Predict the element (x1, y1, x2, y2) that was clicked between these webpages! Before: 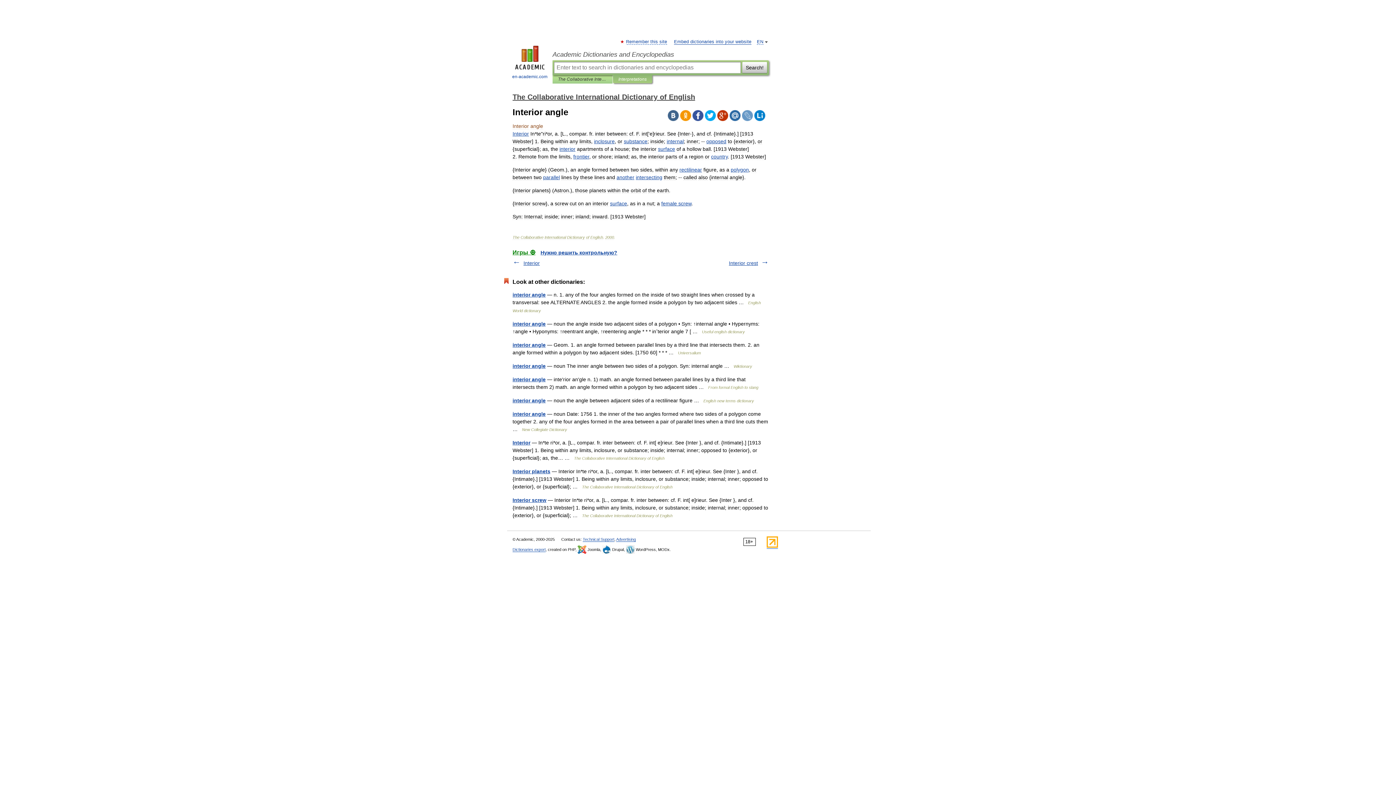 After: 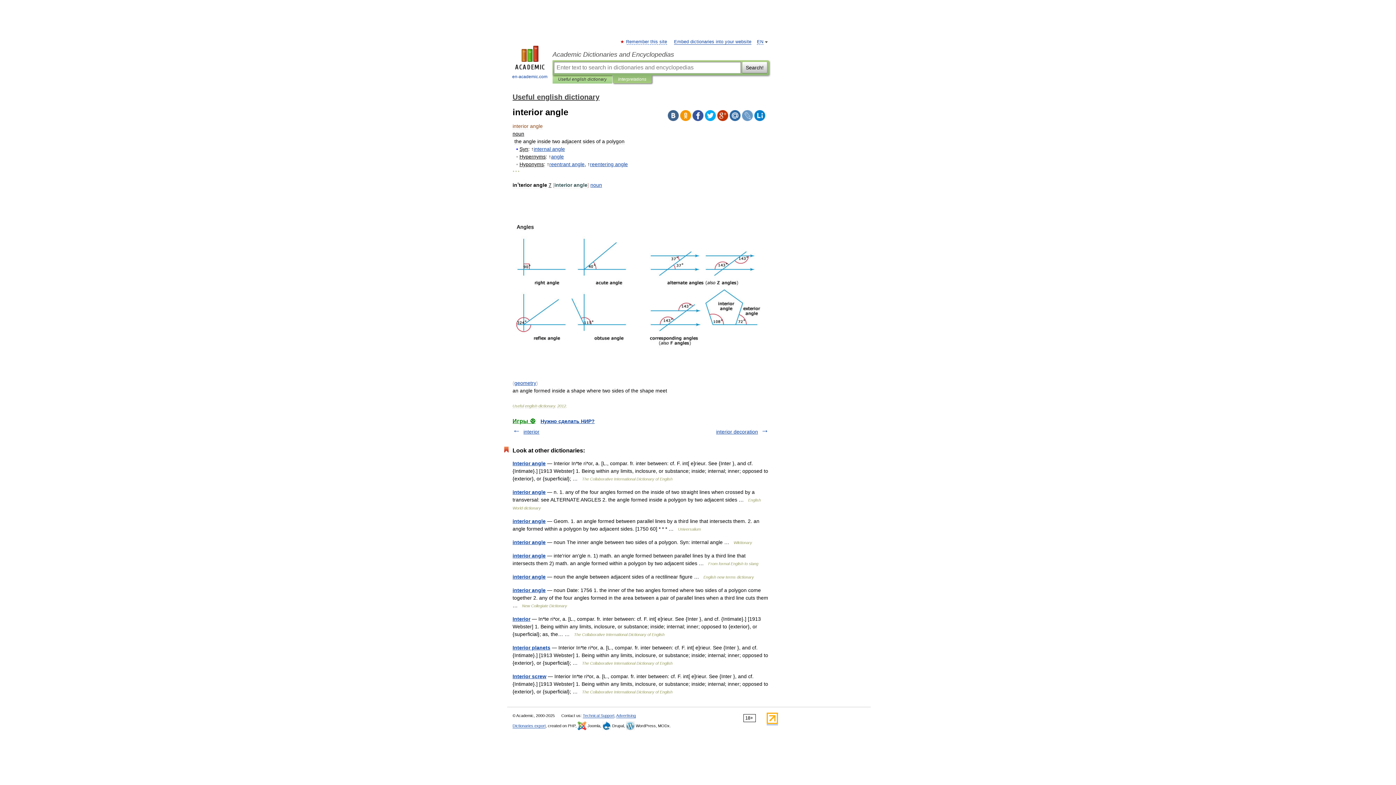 Action: label: interior angle bbox: (512, 321, 545, 326)